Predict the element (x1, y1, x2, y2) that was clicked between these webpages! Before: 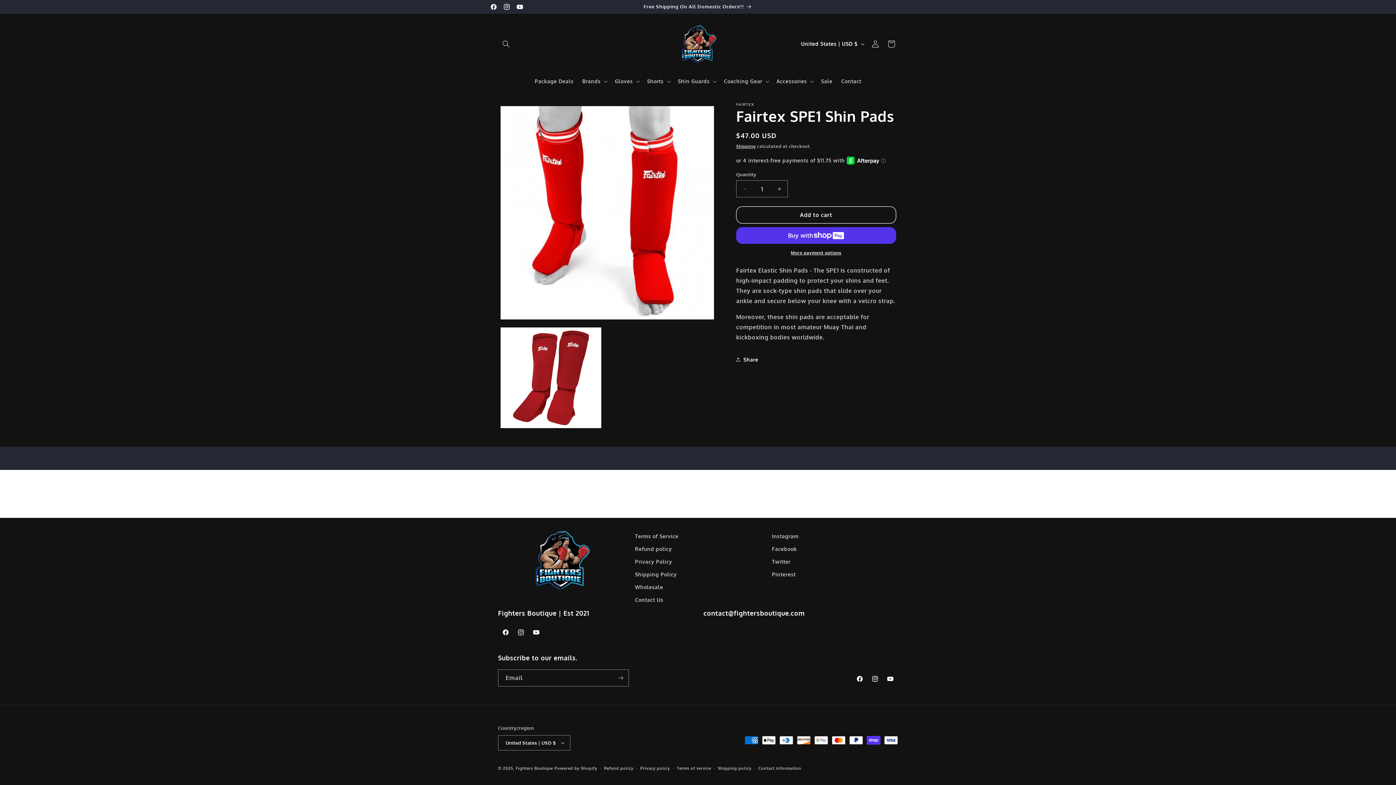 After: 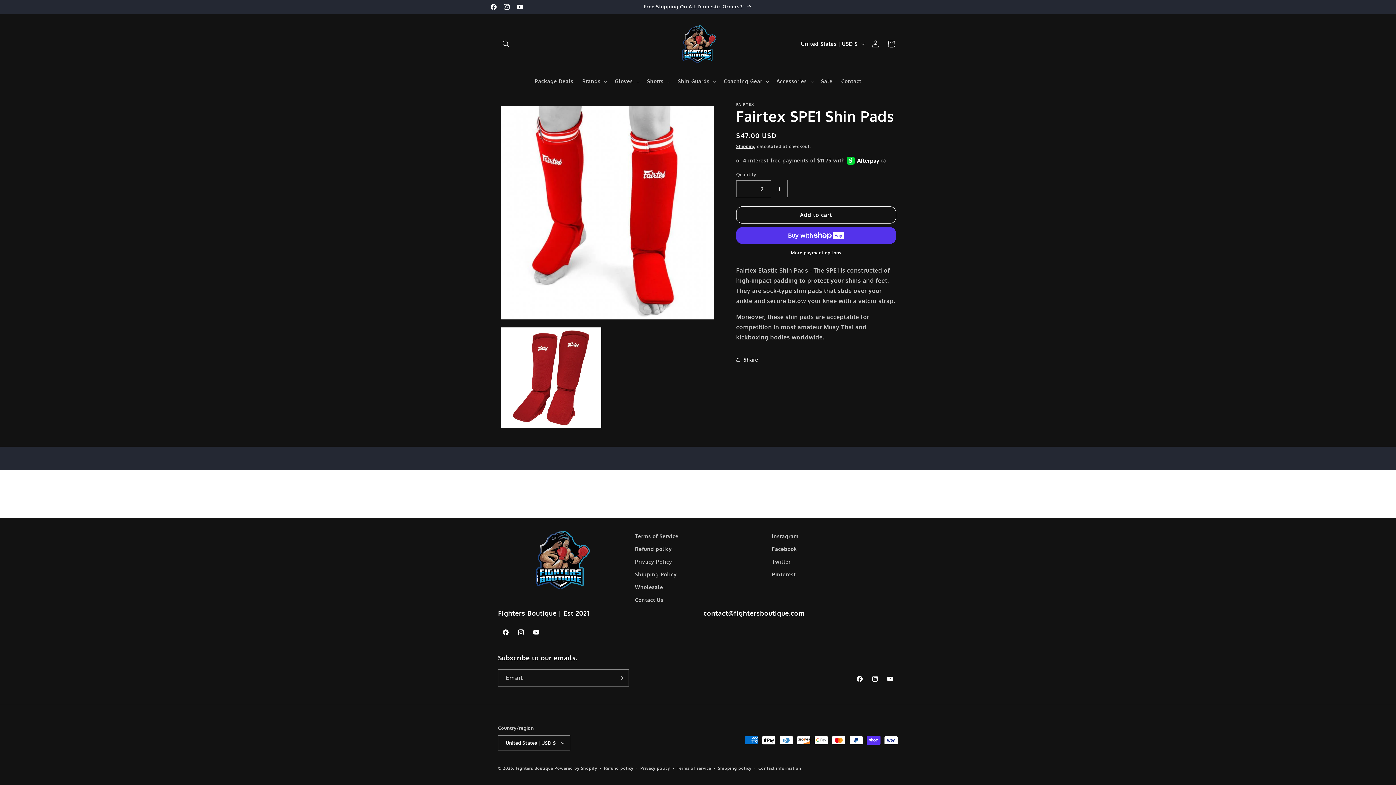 Action: label: Increase quantity for Fairtex SPE1 Shin Pads bbox: (771, 180, 787, 197)